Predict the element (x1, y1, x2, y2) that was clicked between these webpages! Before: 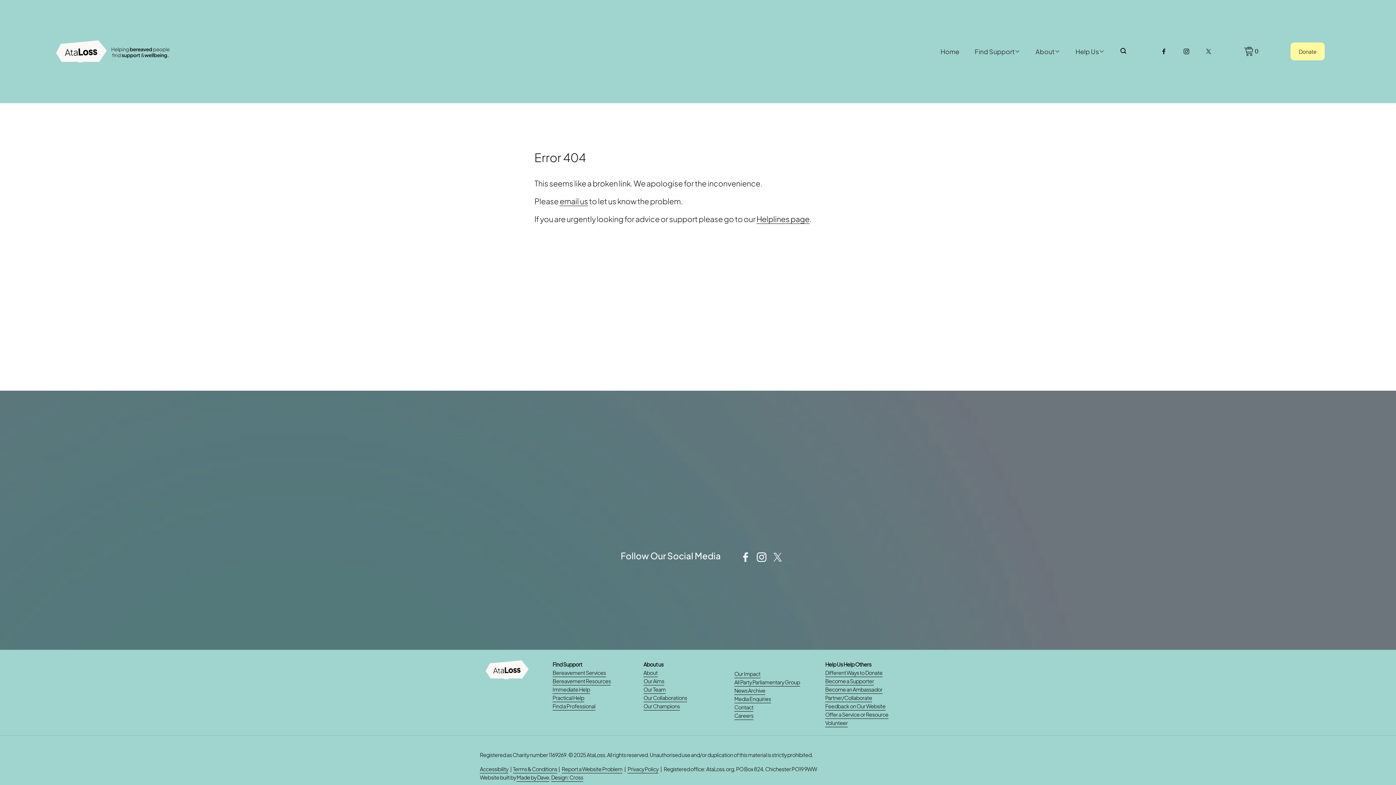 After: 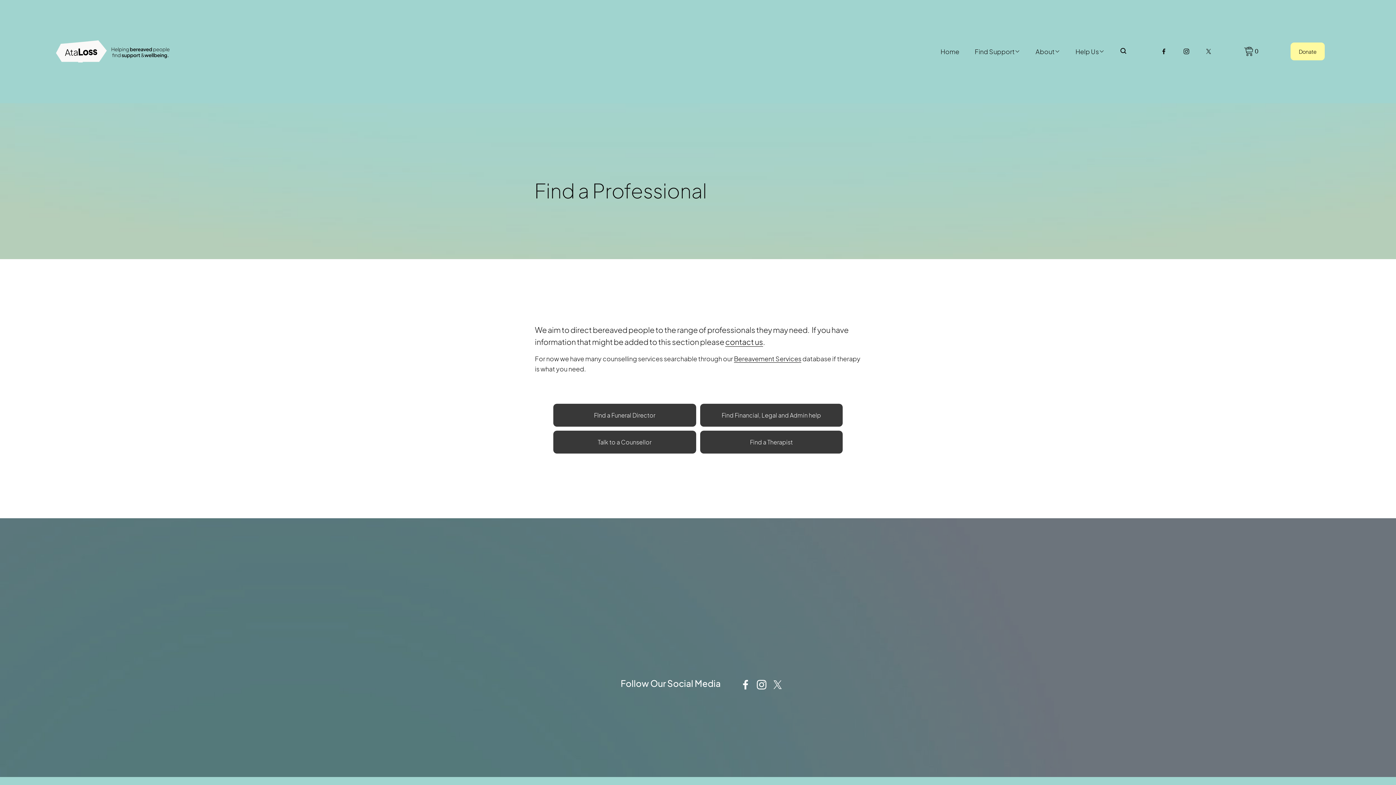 Action: bbox: (552, 702, 595, 711) label: Find a Professional